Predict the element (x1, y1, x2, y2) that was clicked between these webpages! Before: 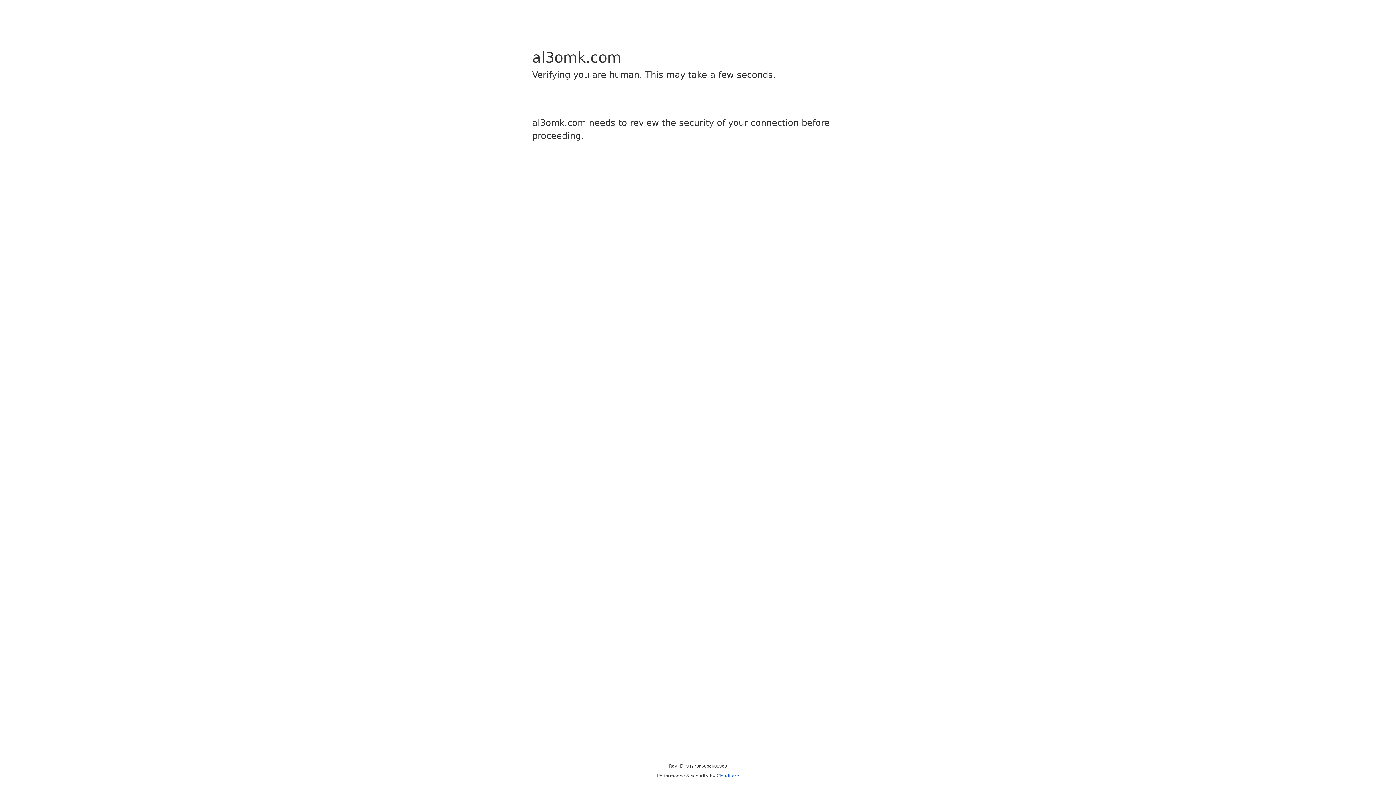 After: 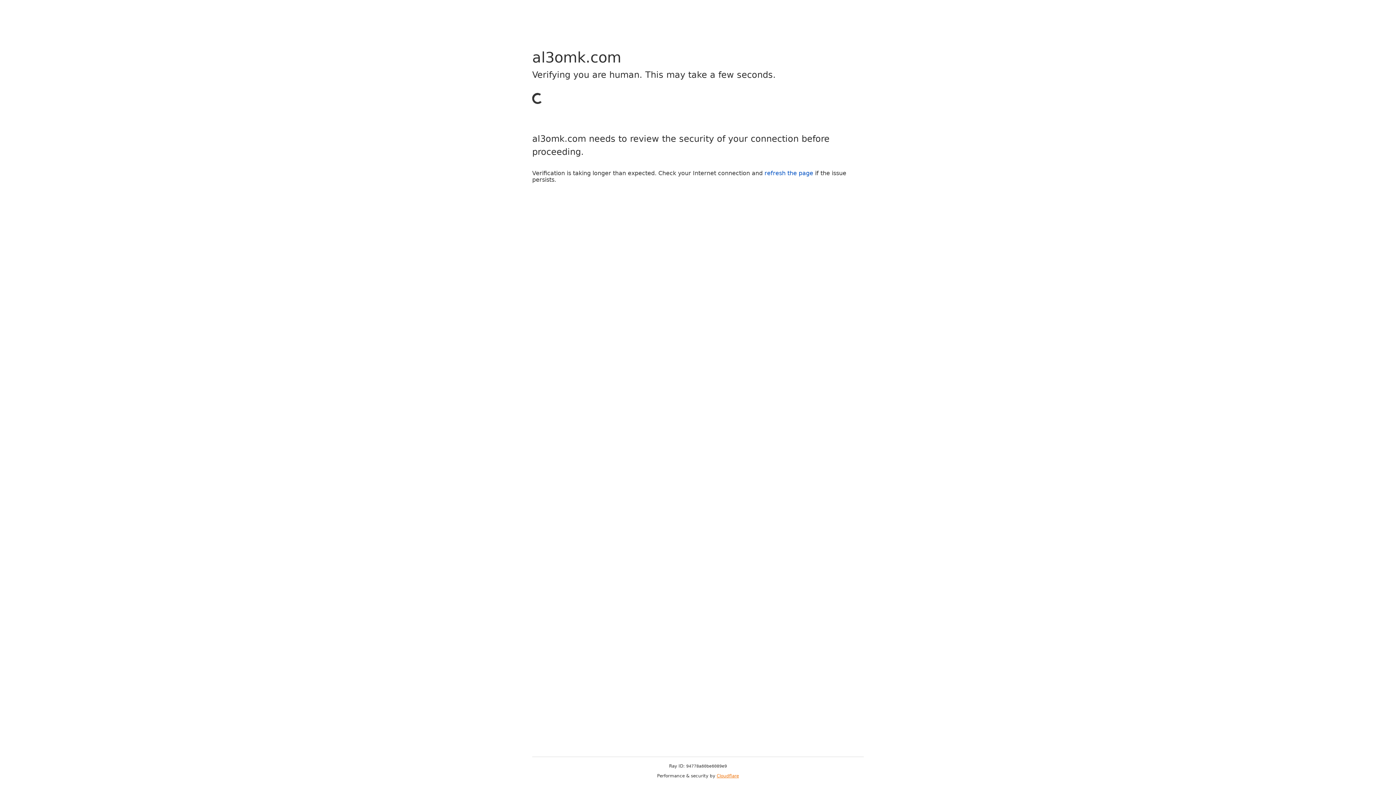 Action: label: Cloudflare bbox: (716, 773, 739, 778)